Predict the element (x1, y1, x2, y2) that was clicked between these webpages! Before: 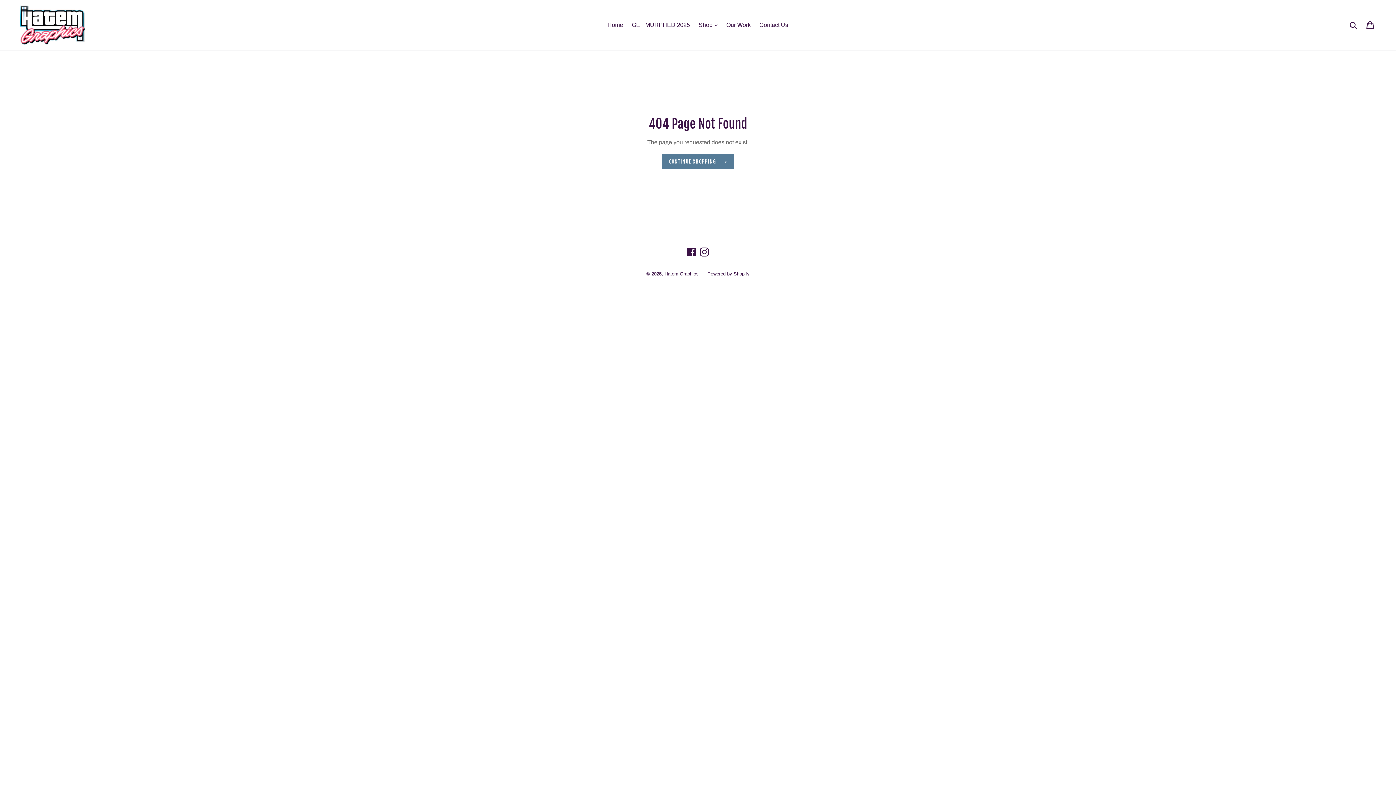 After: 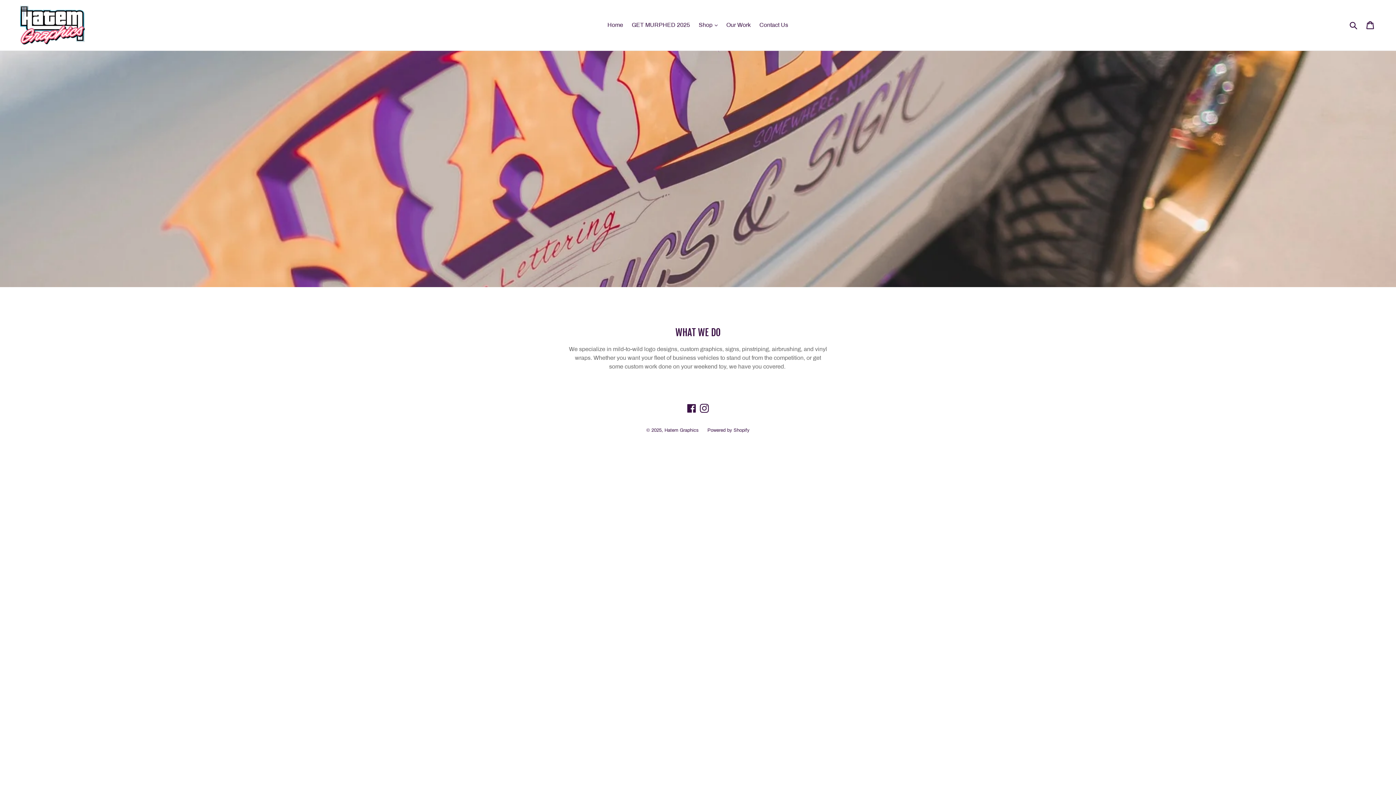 Action: label: Hatem Graphics bbox: (664, 271, 698, 276)